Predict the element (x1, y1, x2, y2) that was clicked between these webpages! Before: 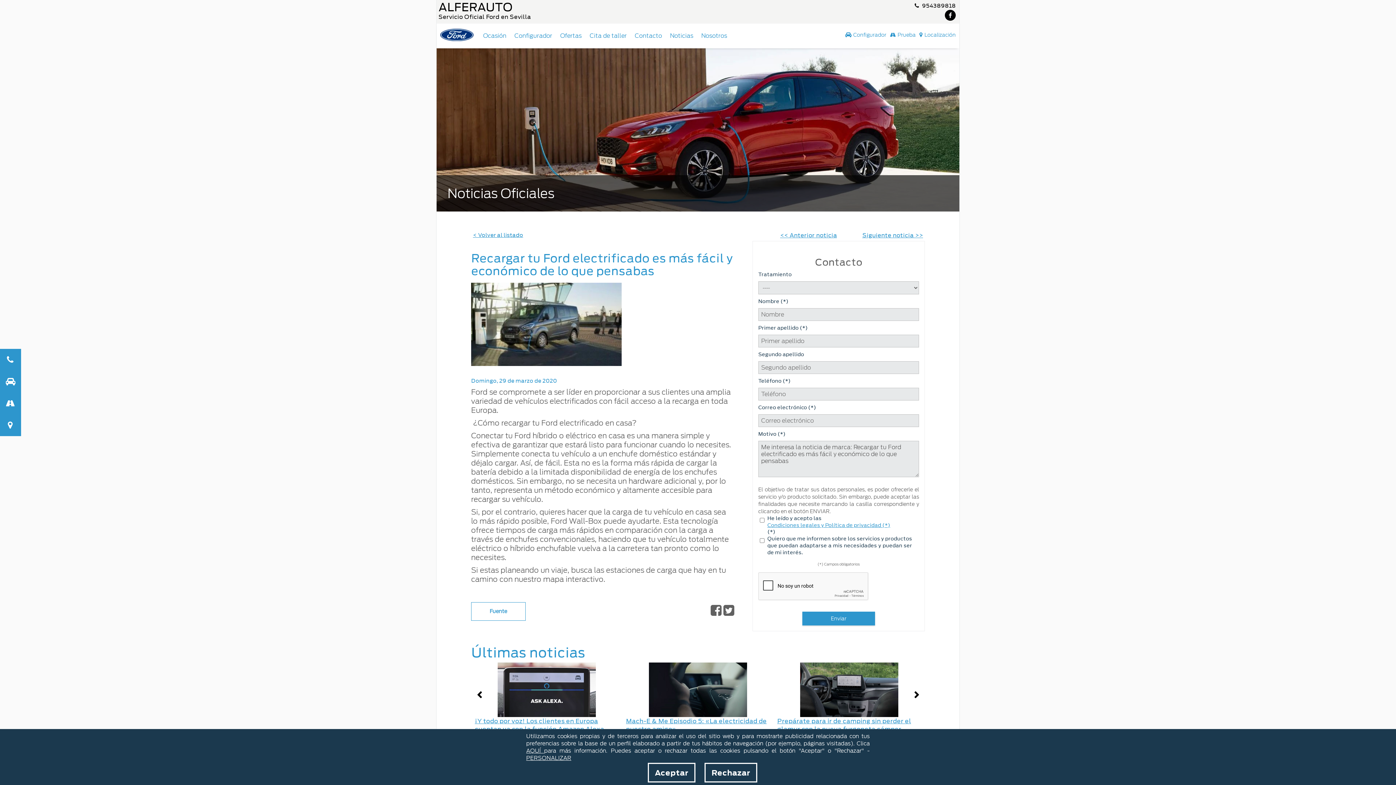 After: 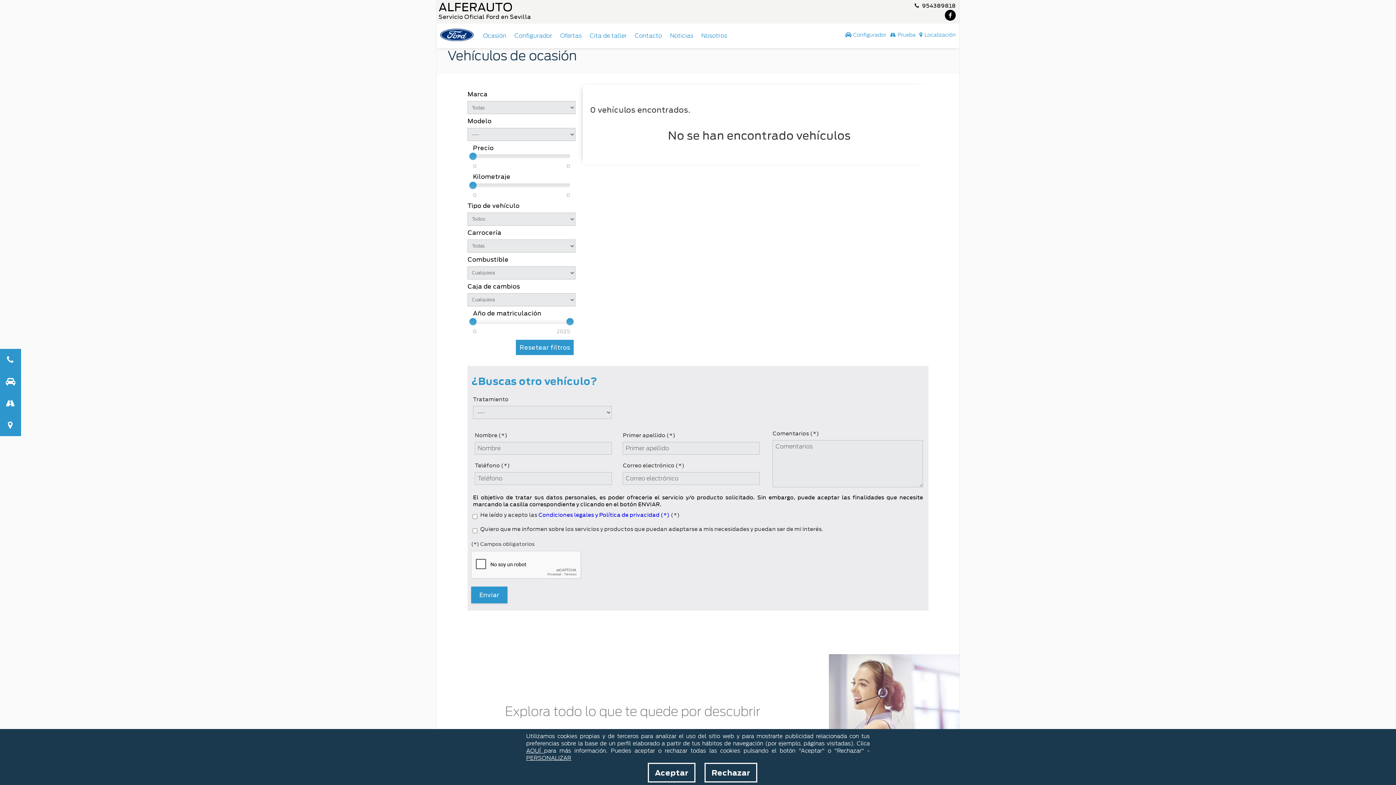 Action: bbox: (479, 30, 510, 41) label: Ocasión